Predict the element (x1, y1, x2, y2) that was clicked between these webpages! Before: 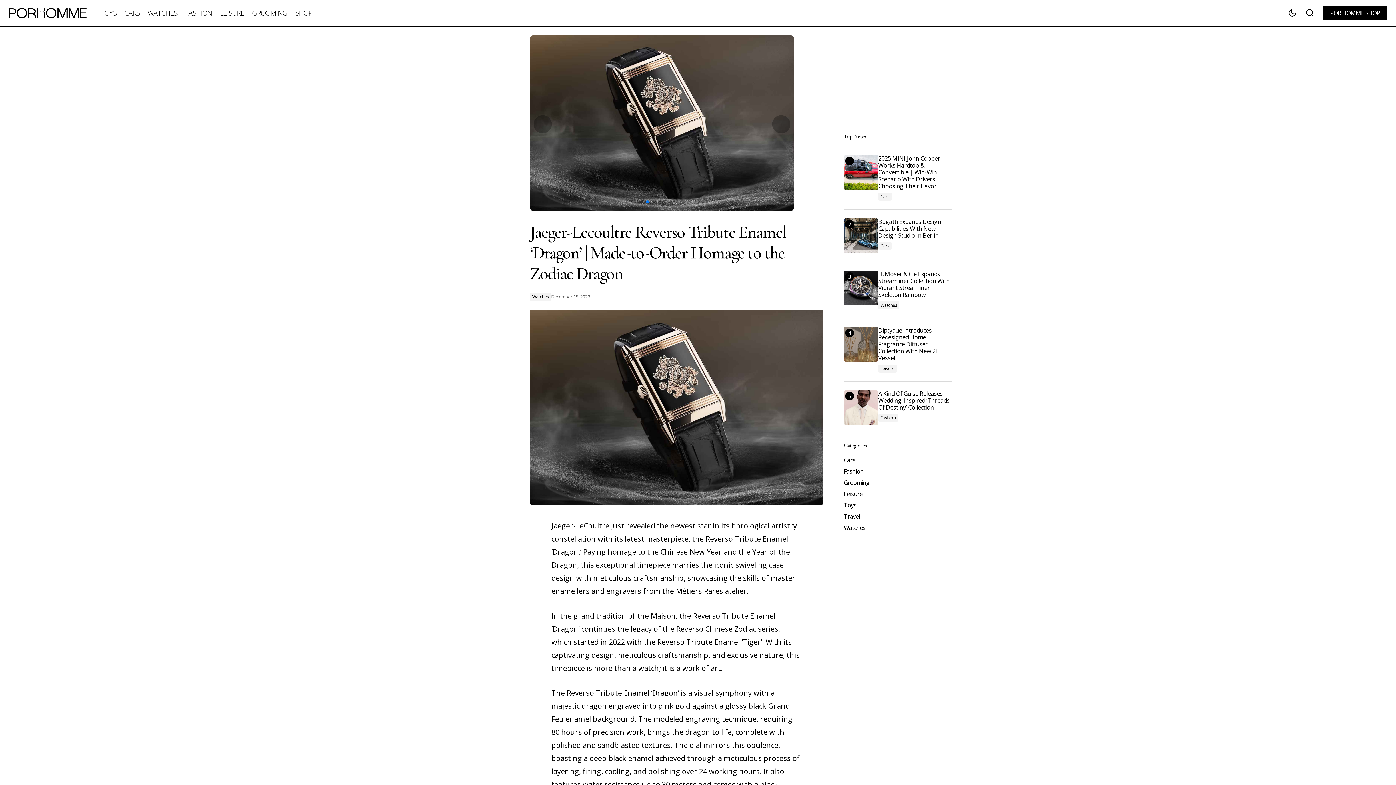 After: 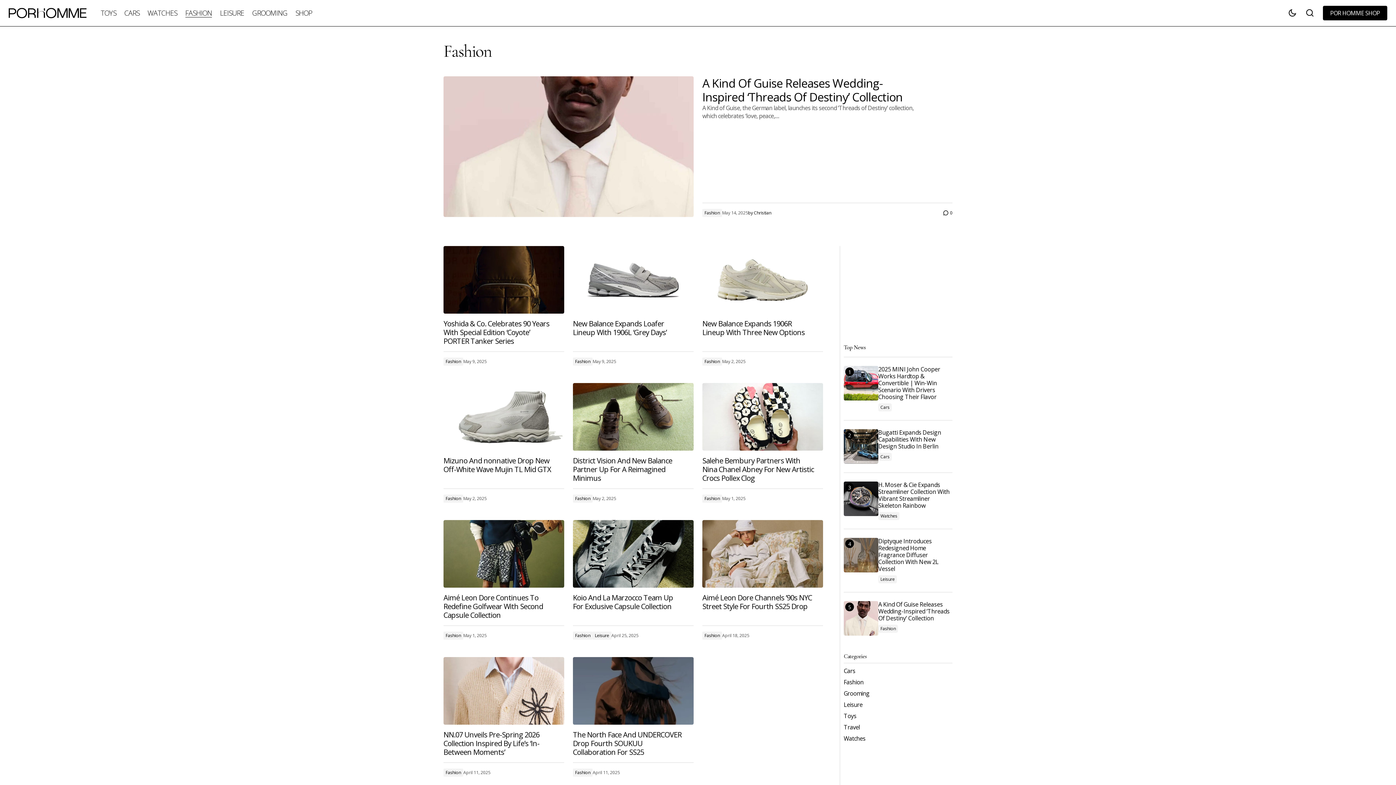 Action: label: Fashion bbox: (878, 414, 898, 422)